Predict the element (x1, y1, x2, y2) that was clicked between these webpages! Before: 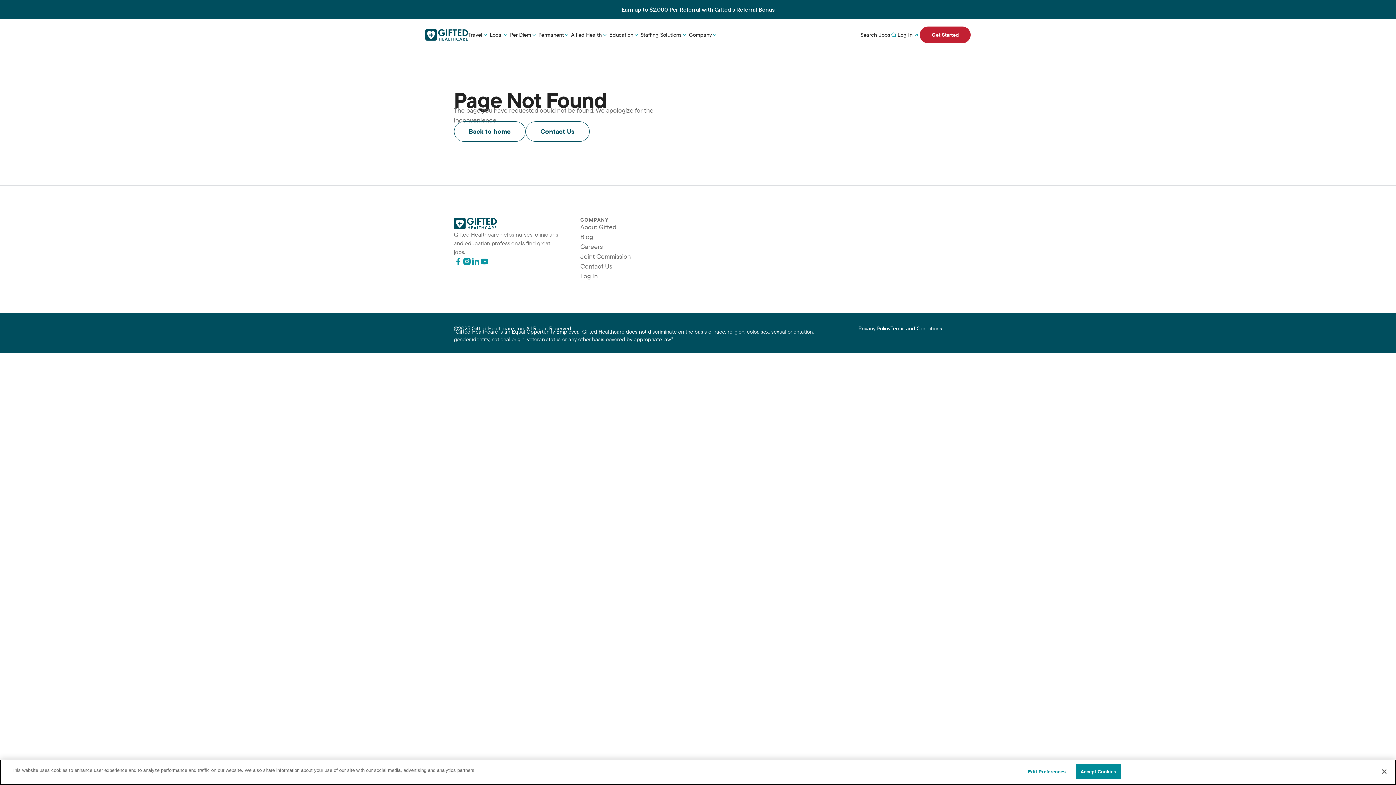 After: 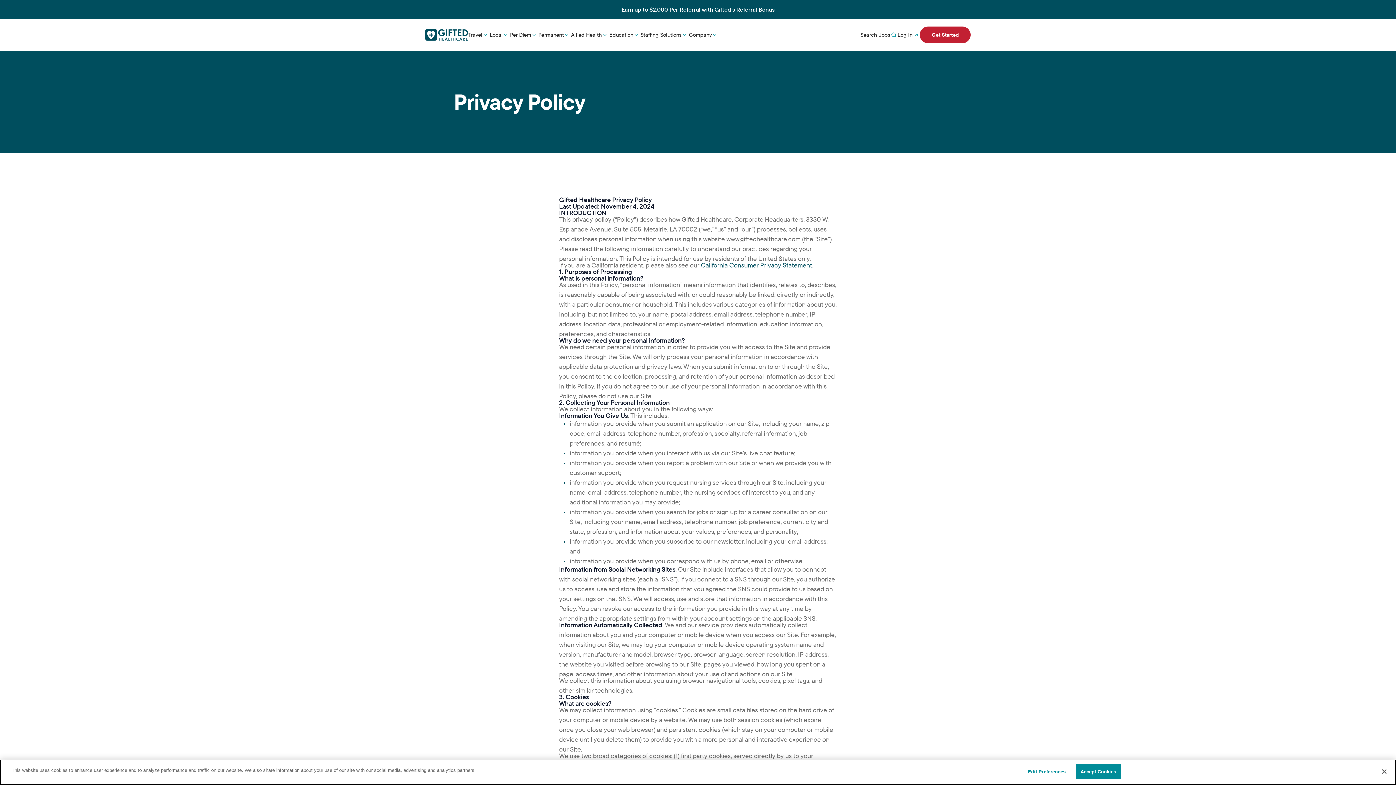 Action: label: Privacy Policy bbox: (858, 325, 890, 332)